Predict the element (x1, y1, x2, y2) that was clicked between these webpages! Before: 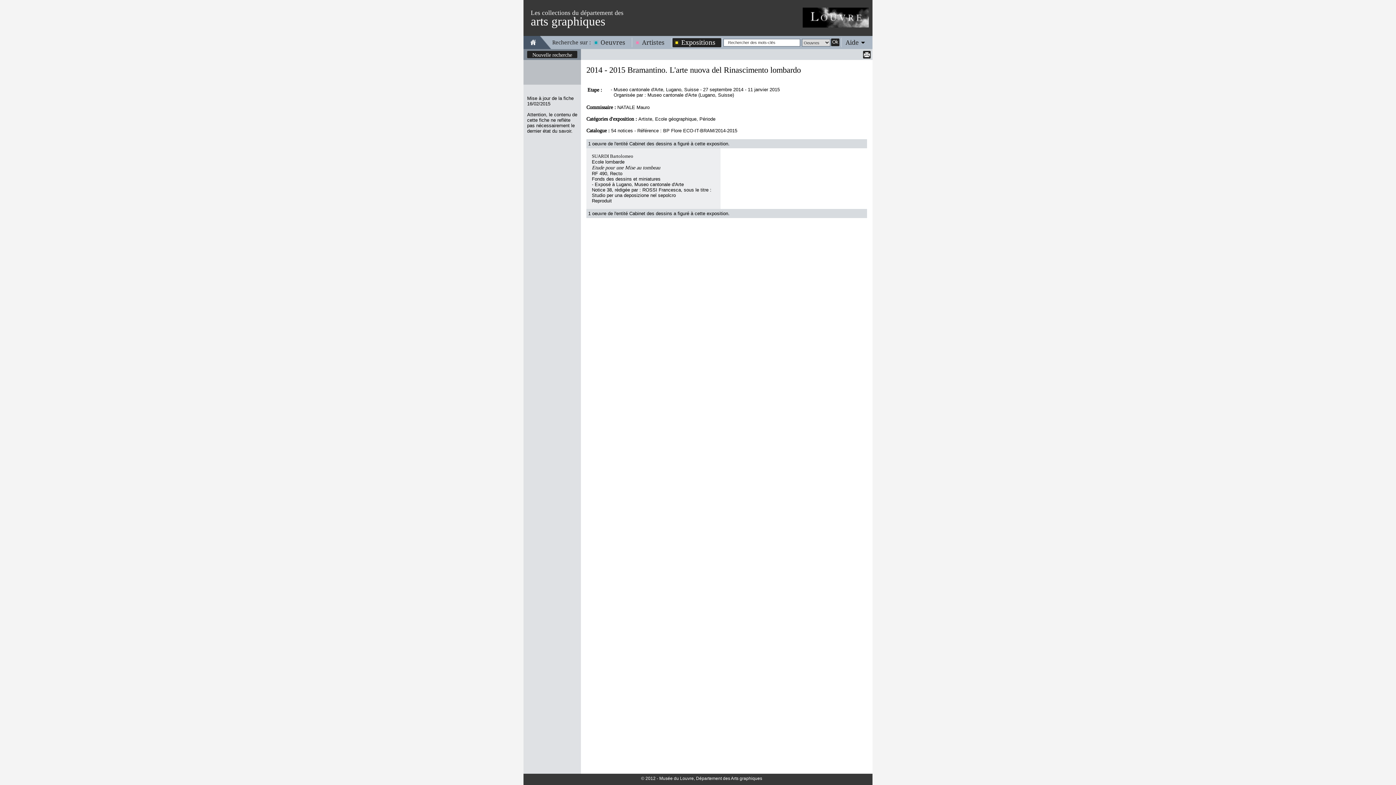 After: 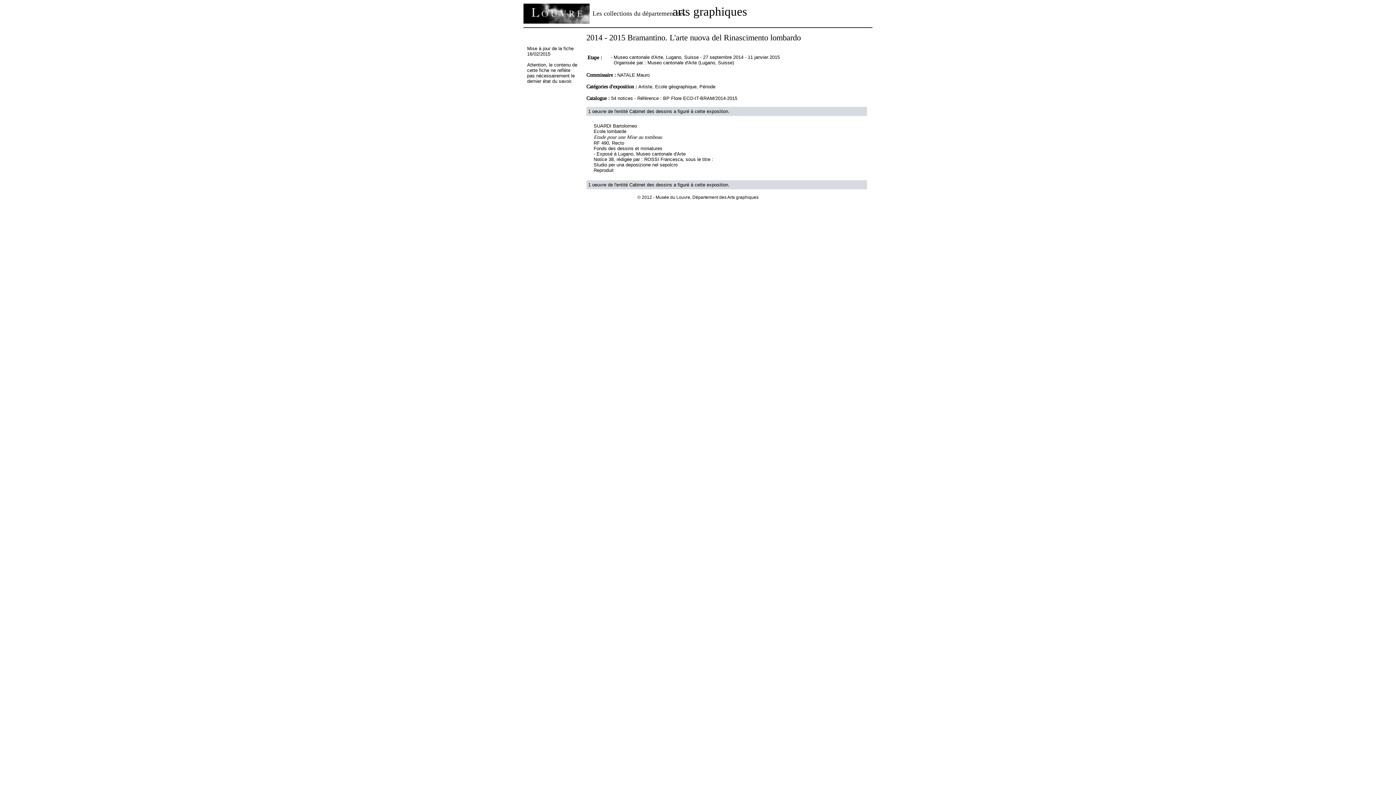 Action: bbox: (863, 50, 870, 58)